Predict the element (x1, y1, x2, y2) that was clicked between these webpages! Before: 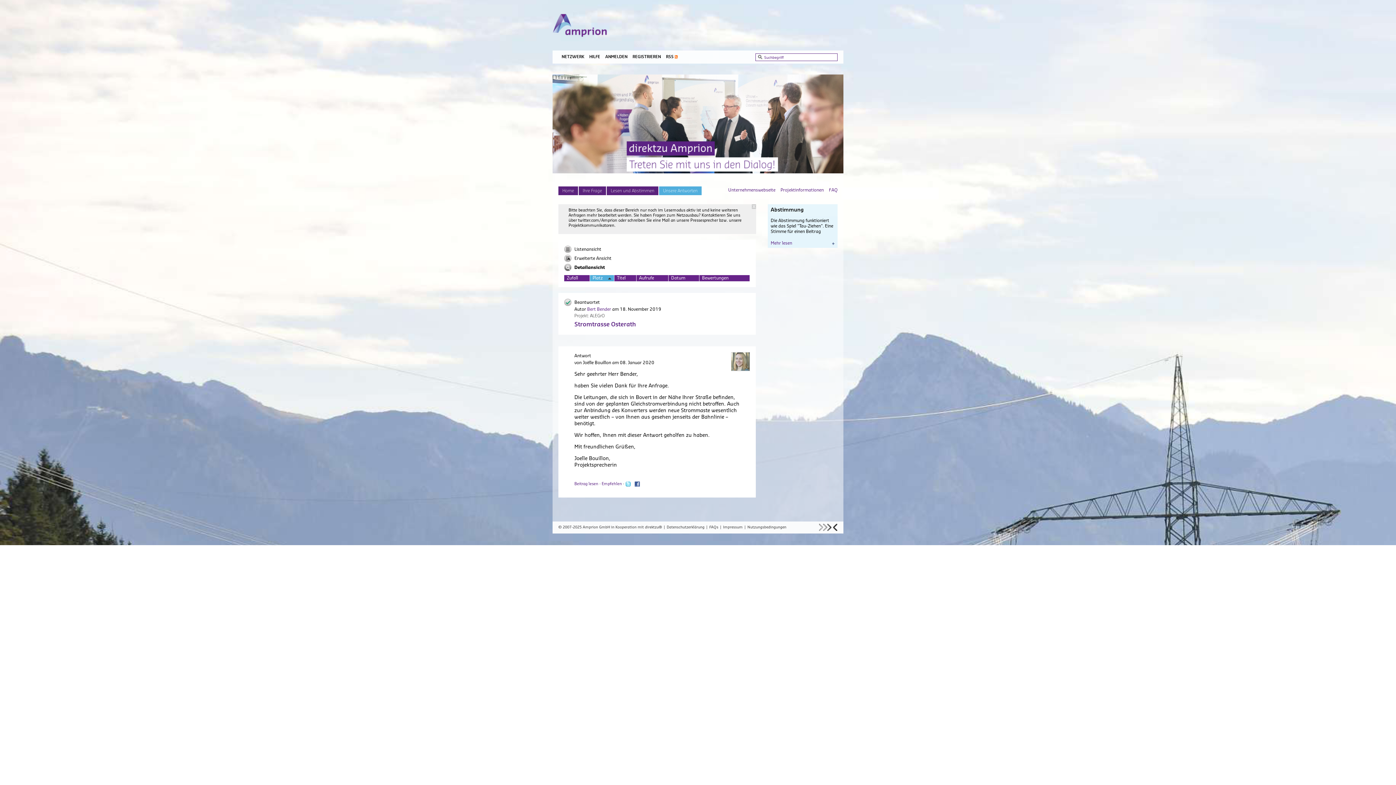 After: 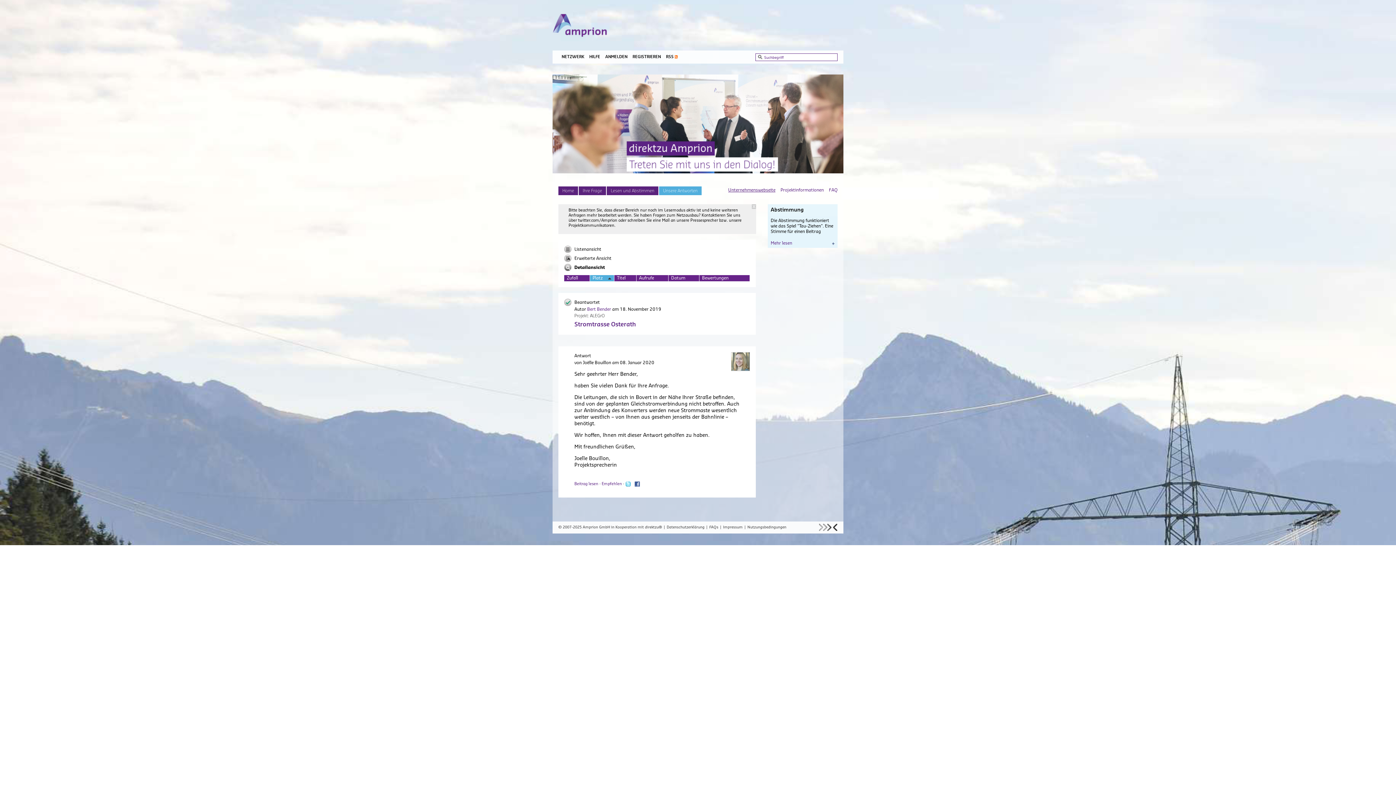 Action: bbox: (728, 187, 775, 192) label: Unternehmenswebseite